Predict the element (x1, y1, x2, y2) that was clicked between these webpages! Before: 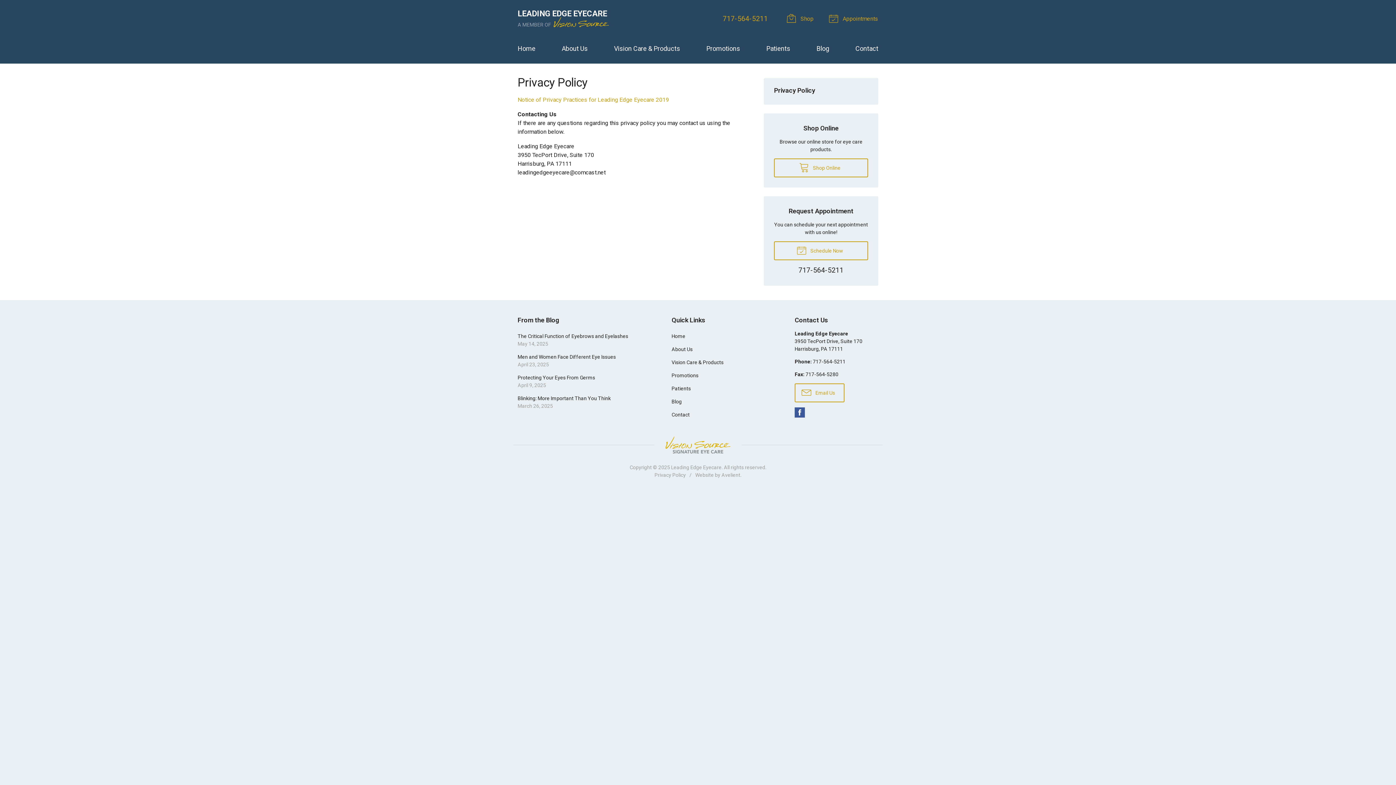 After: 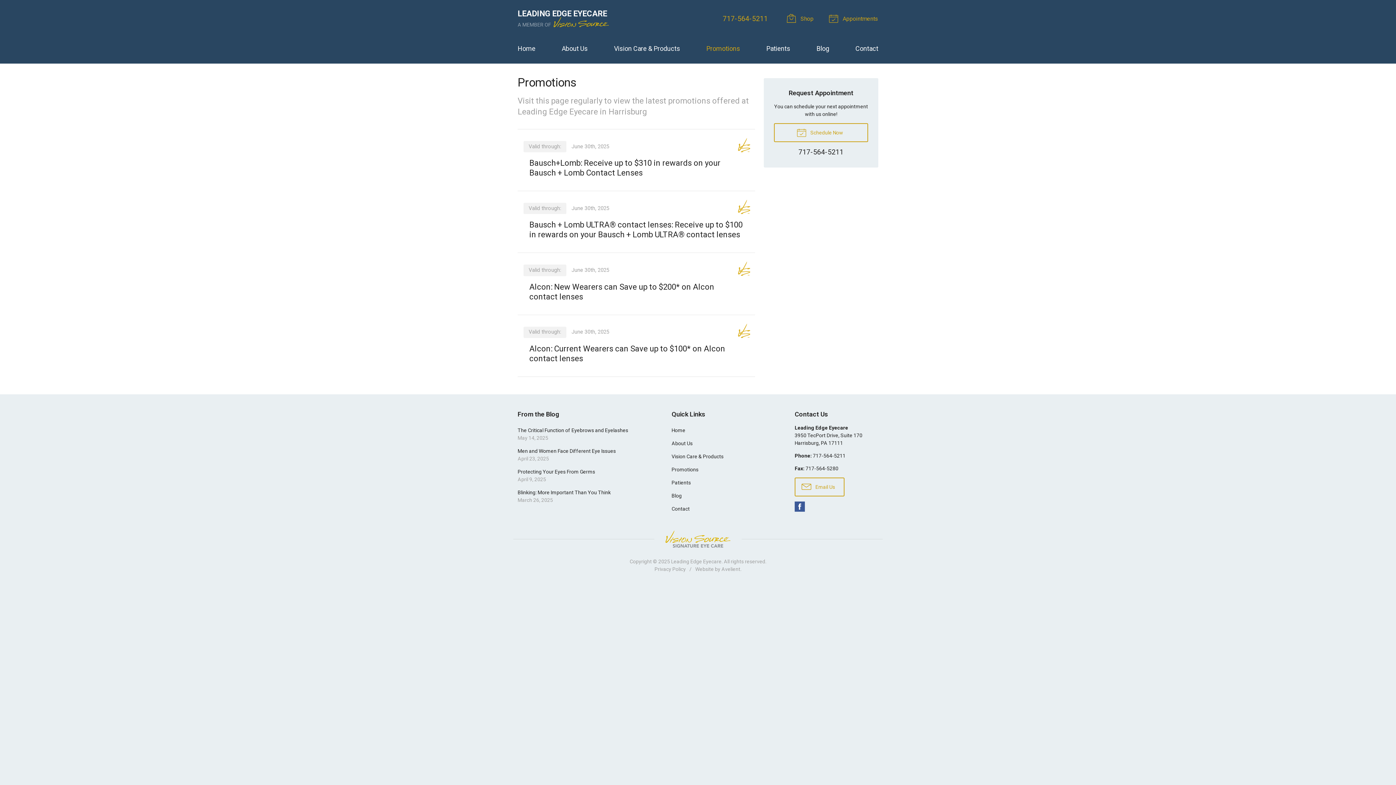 Action: bbox: (666, 369, 781, 382) label: Promotions